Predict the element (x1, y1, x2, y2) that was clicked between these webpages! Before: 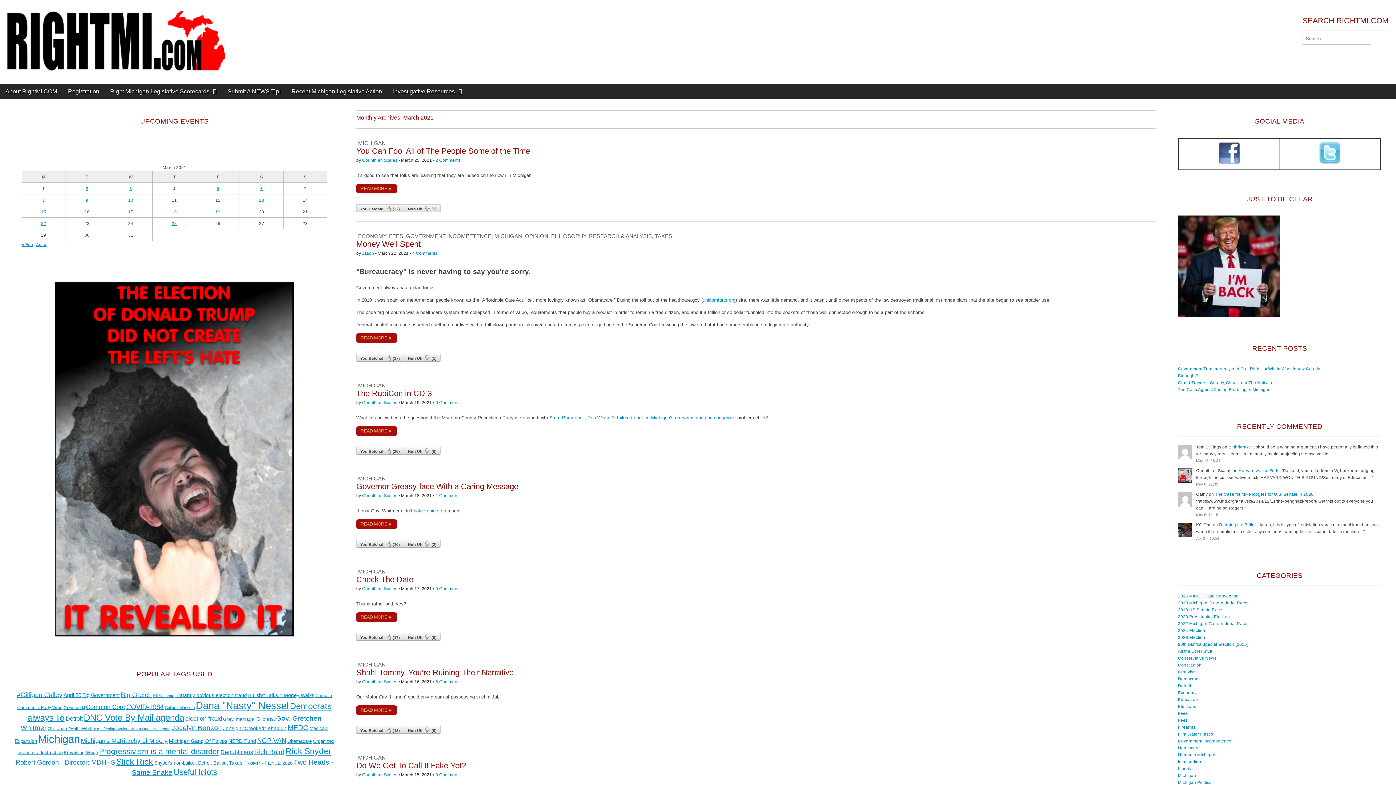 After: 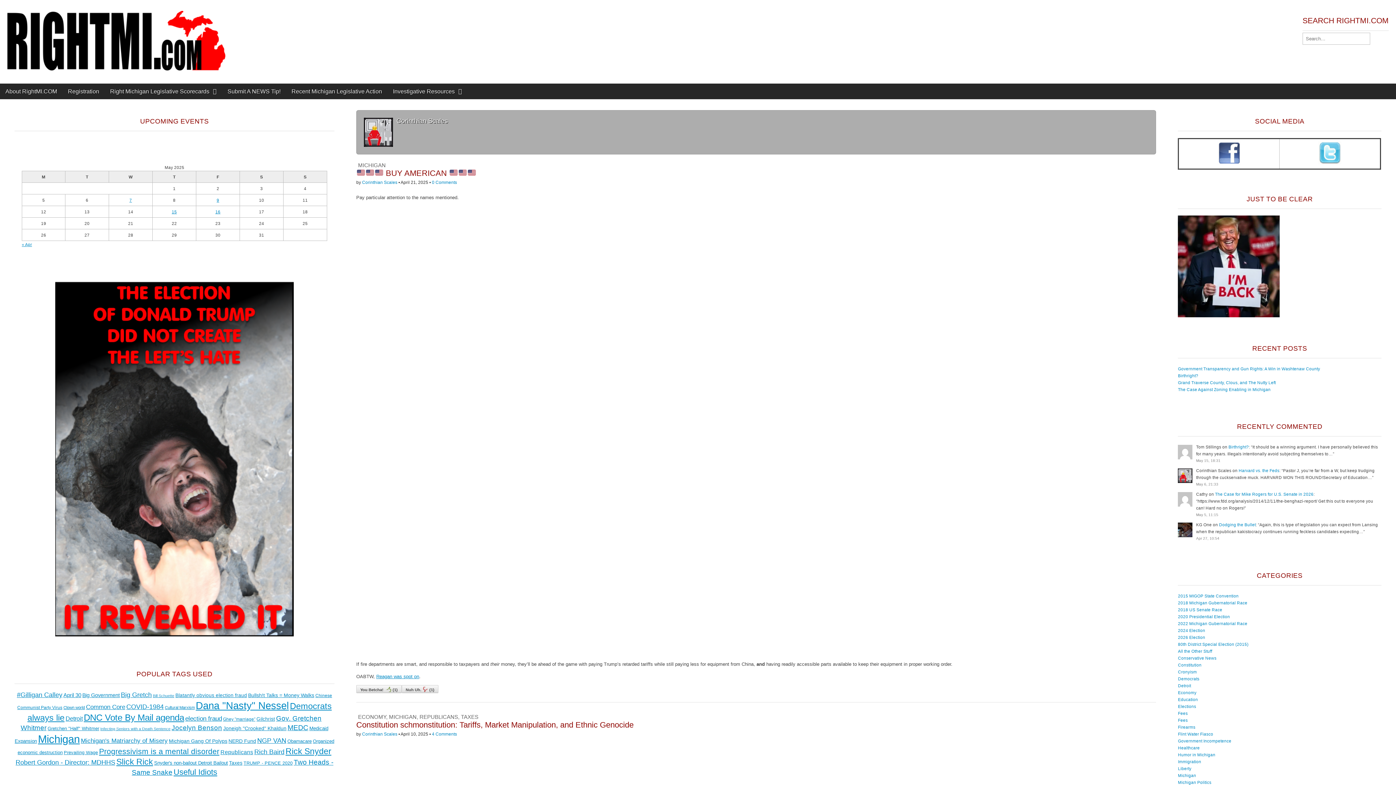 Action: bbox: (362, 493, 397, 498) label: Corinthian Scales